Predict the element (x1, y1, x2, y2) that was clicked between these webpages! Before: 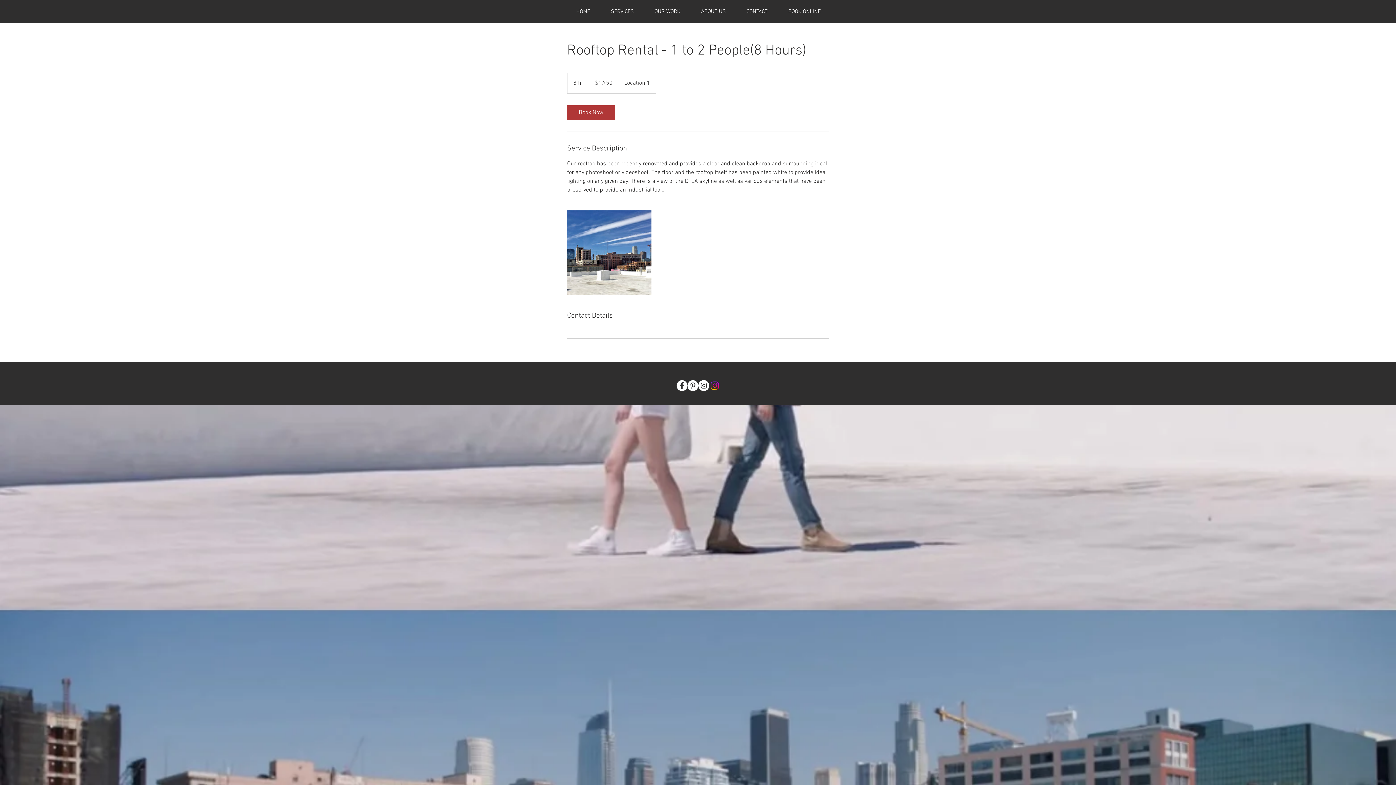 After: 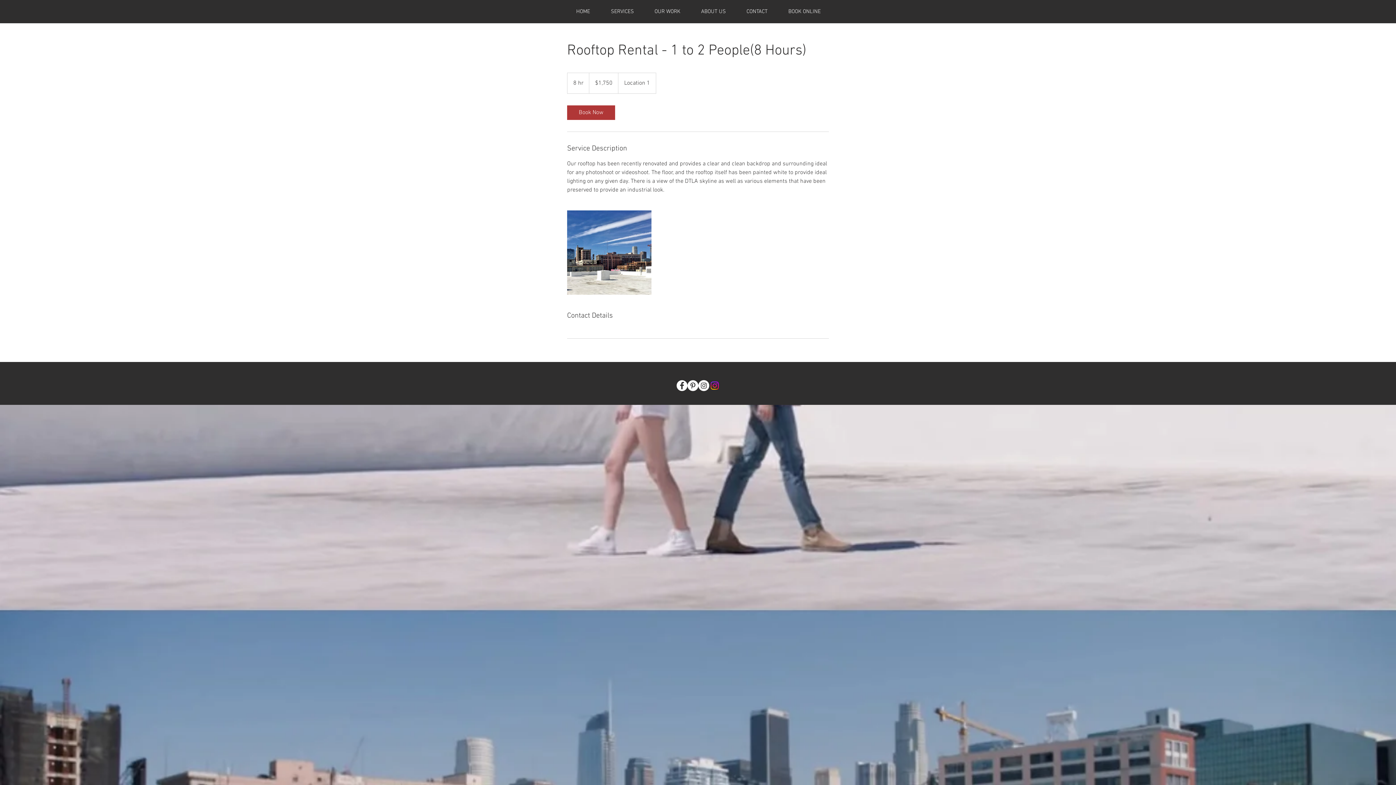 Action: bbox: (709, 380, 720, 391) label: Neon Oasis